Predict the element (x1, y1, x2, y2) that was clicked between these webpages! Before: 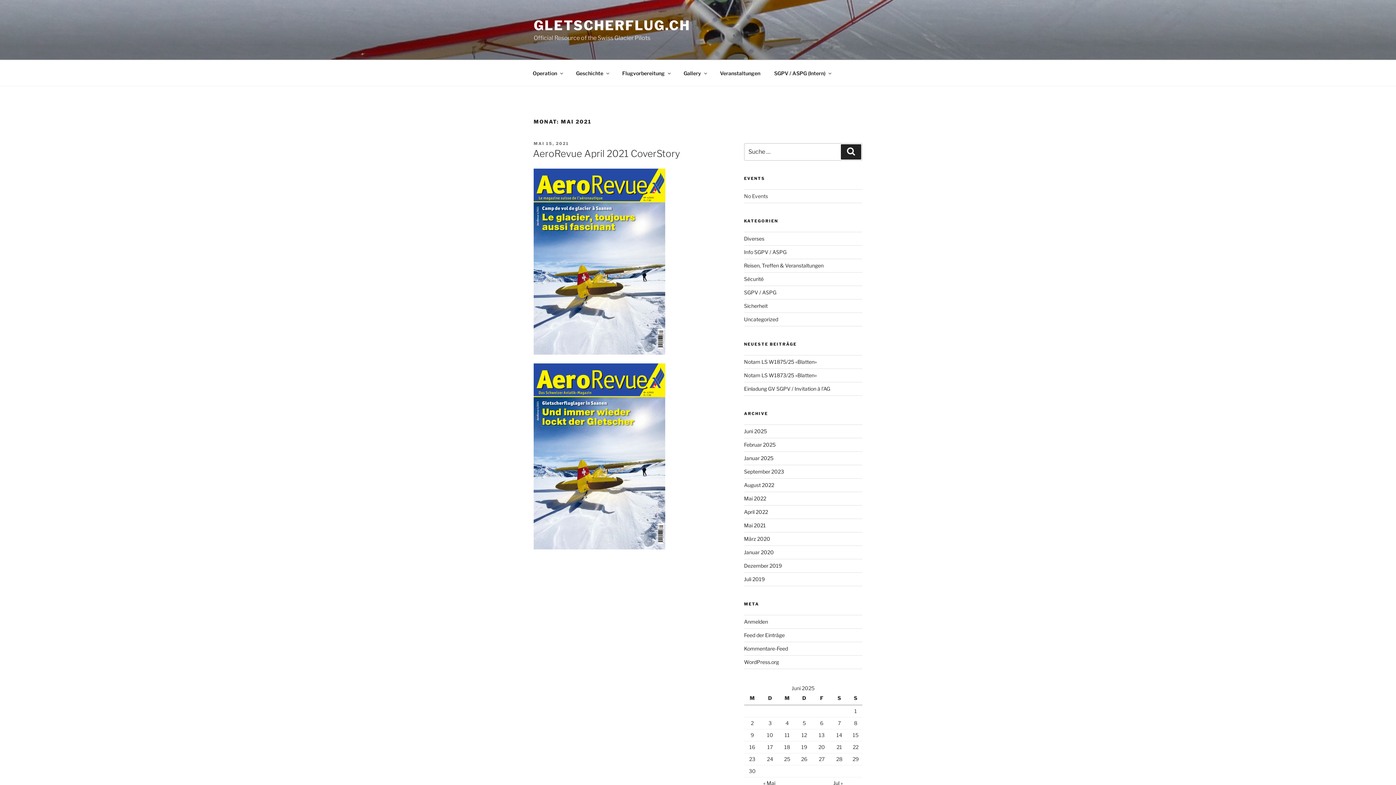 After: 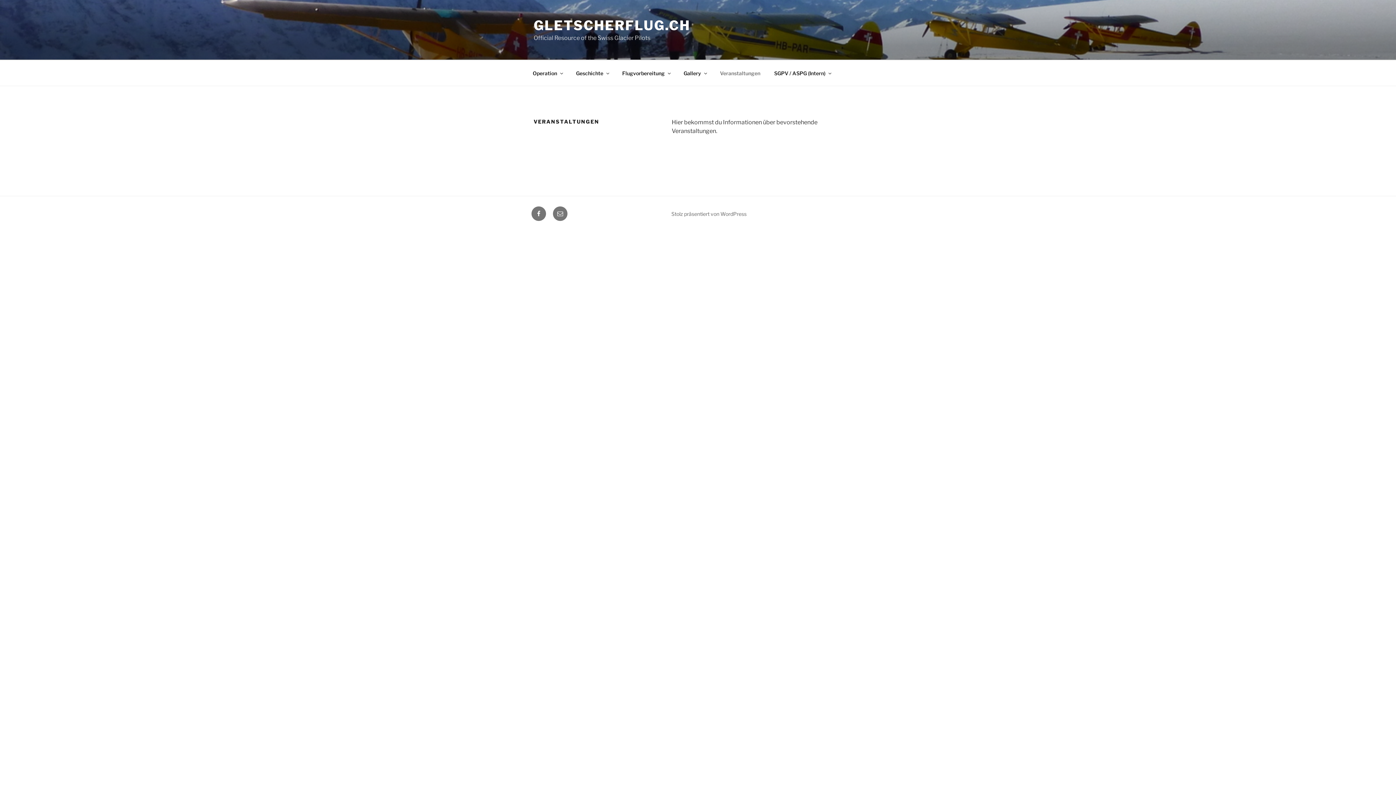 Action: bbox: (713, 64, 766, 82) label: Veranstaltungen